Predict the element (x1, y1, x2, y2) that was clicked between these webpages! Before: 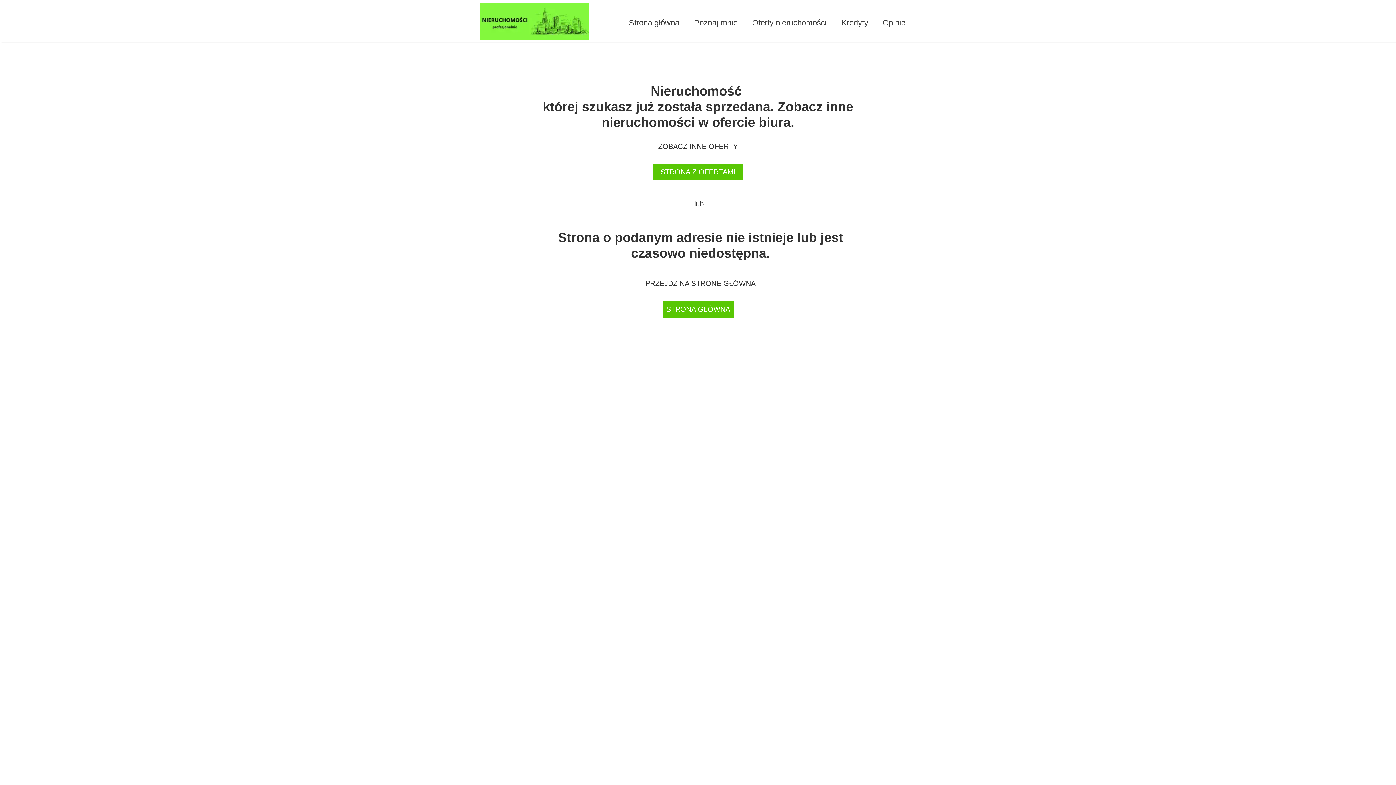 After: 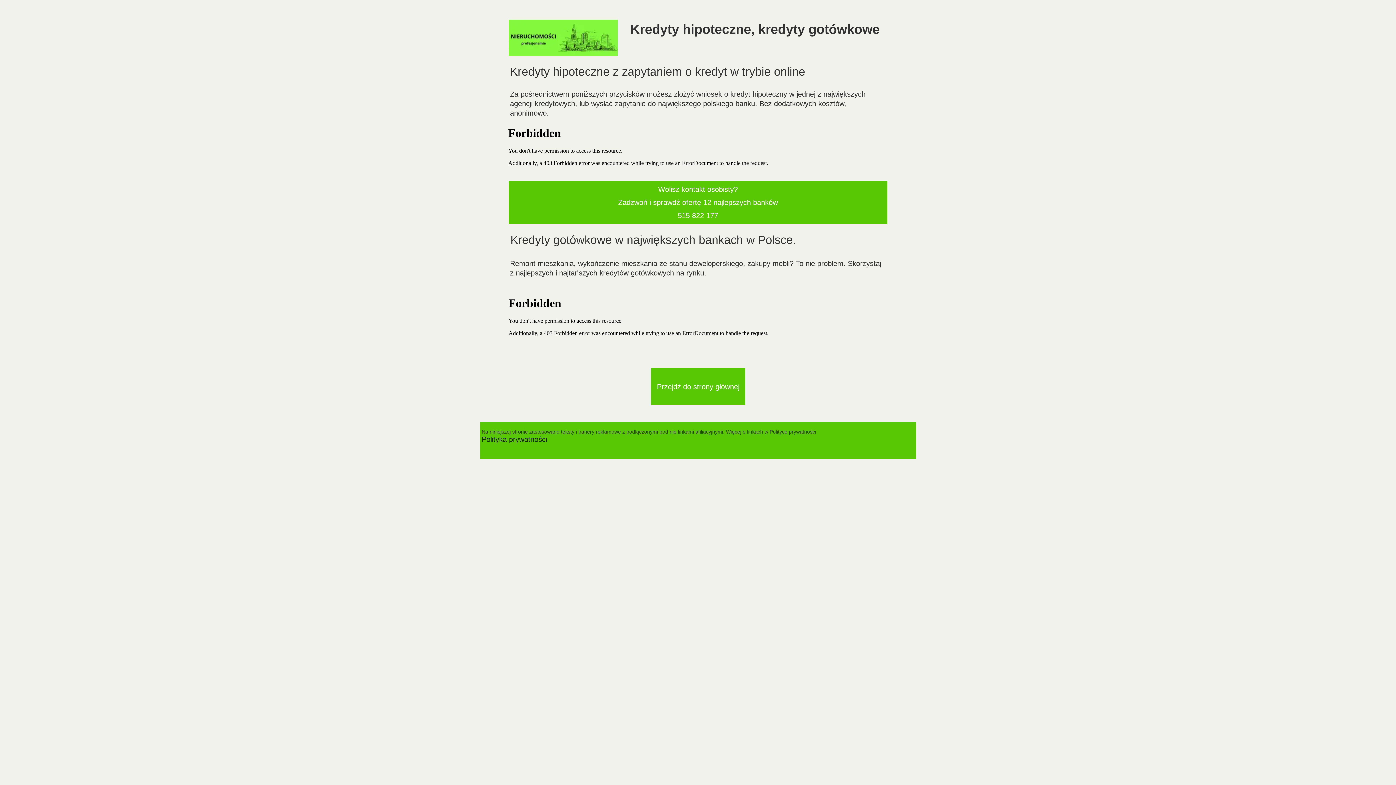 Action: label: Kredyty bbox: (834, 14, 875, 31)